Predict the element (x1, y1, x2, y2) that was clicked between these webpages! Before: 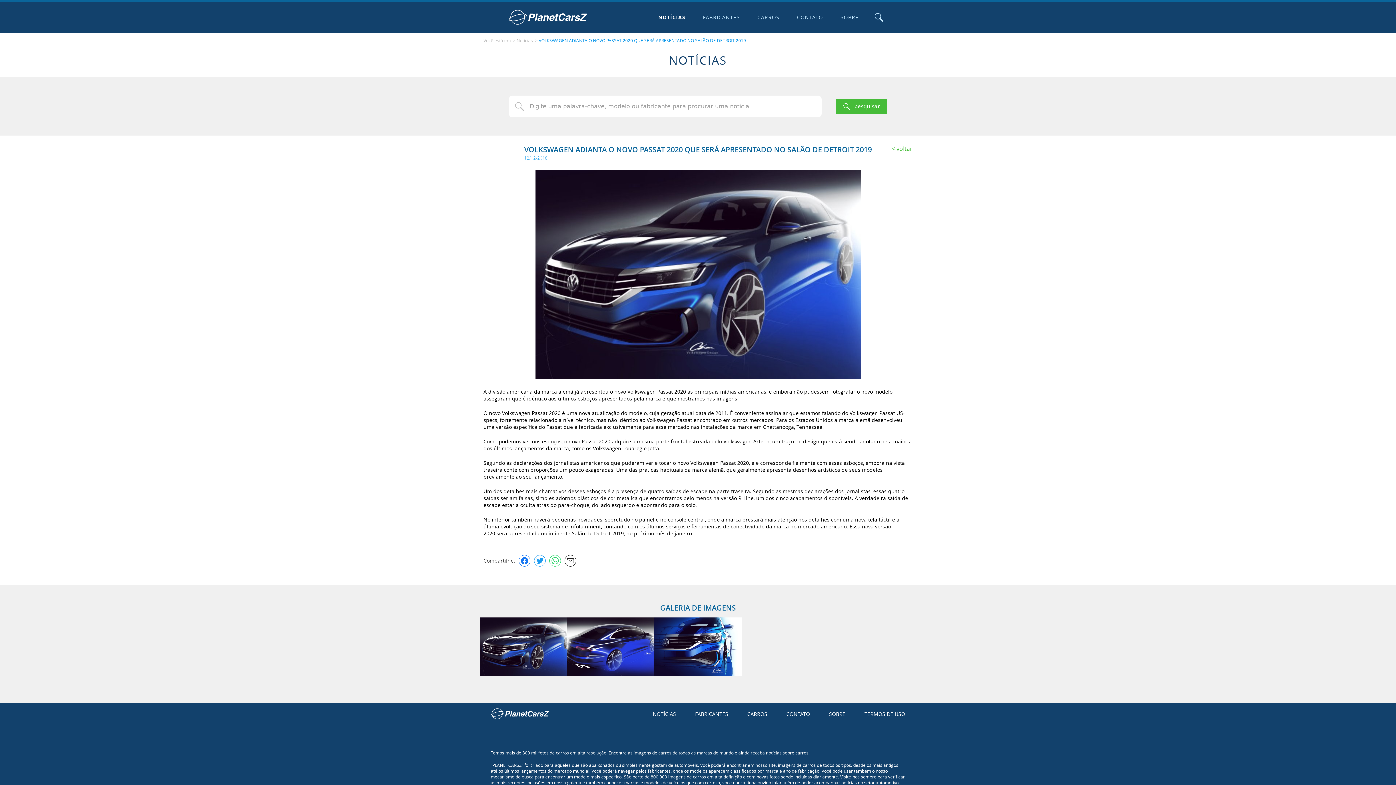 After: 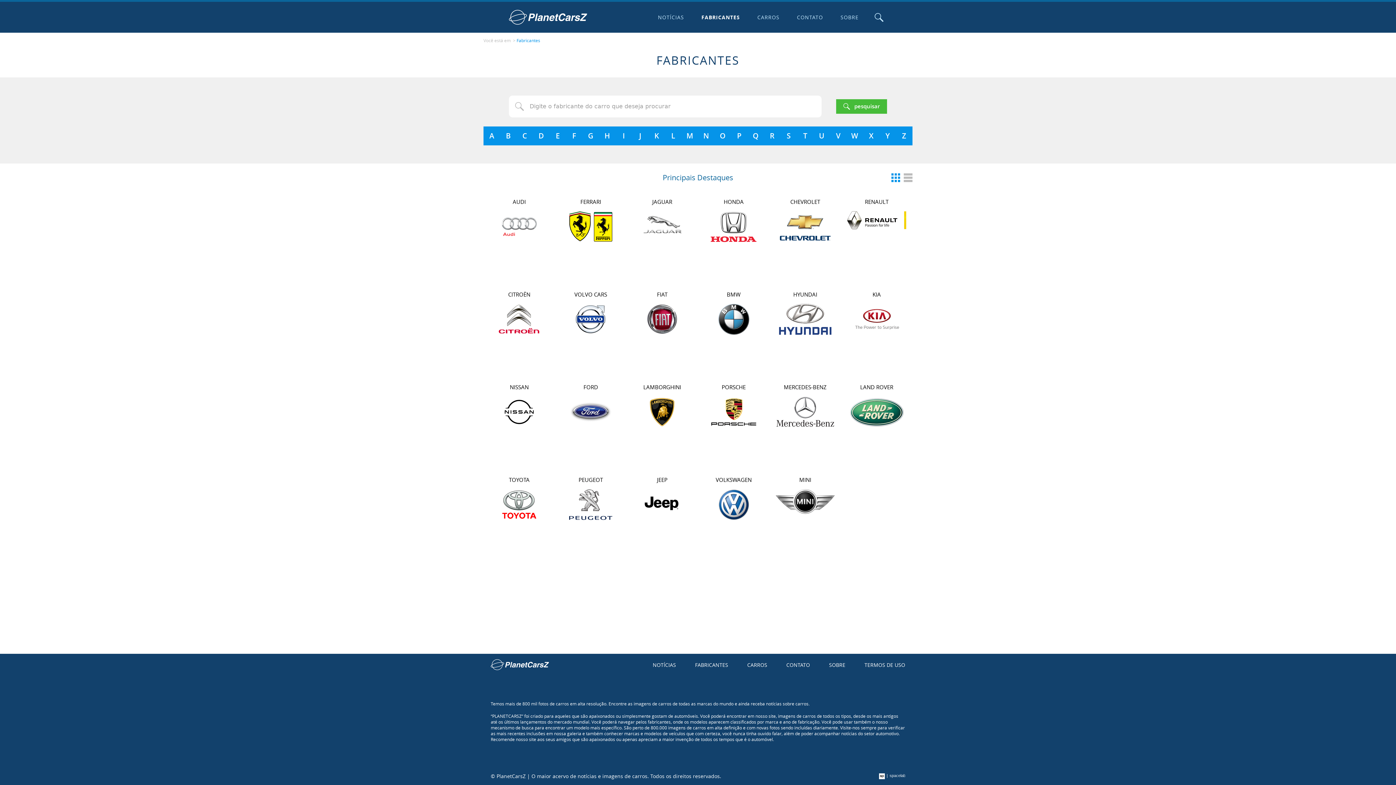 Action: bbox: (698, 1, 745, 32) label: FABRICANTES